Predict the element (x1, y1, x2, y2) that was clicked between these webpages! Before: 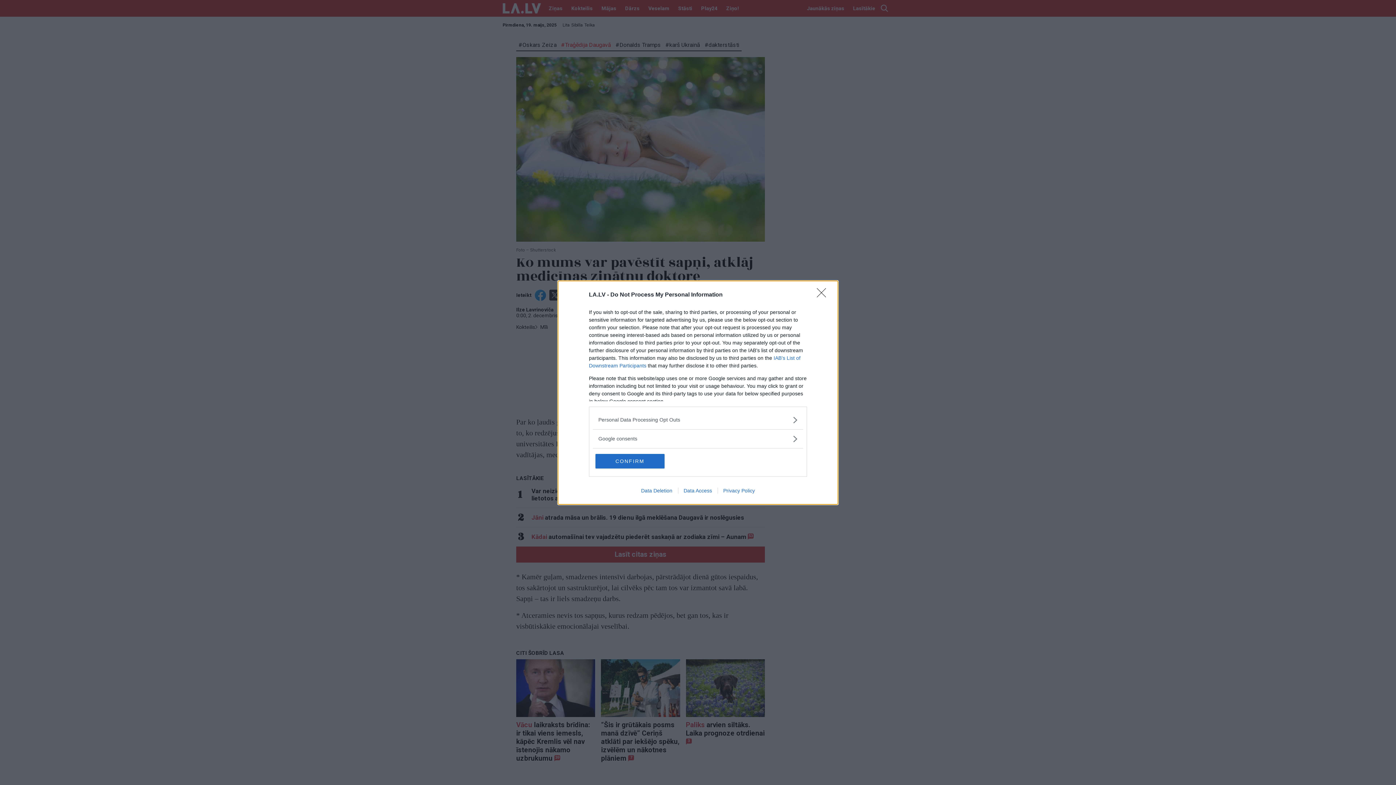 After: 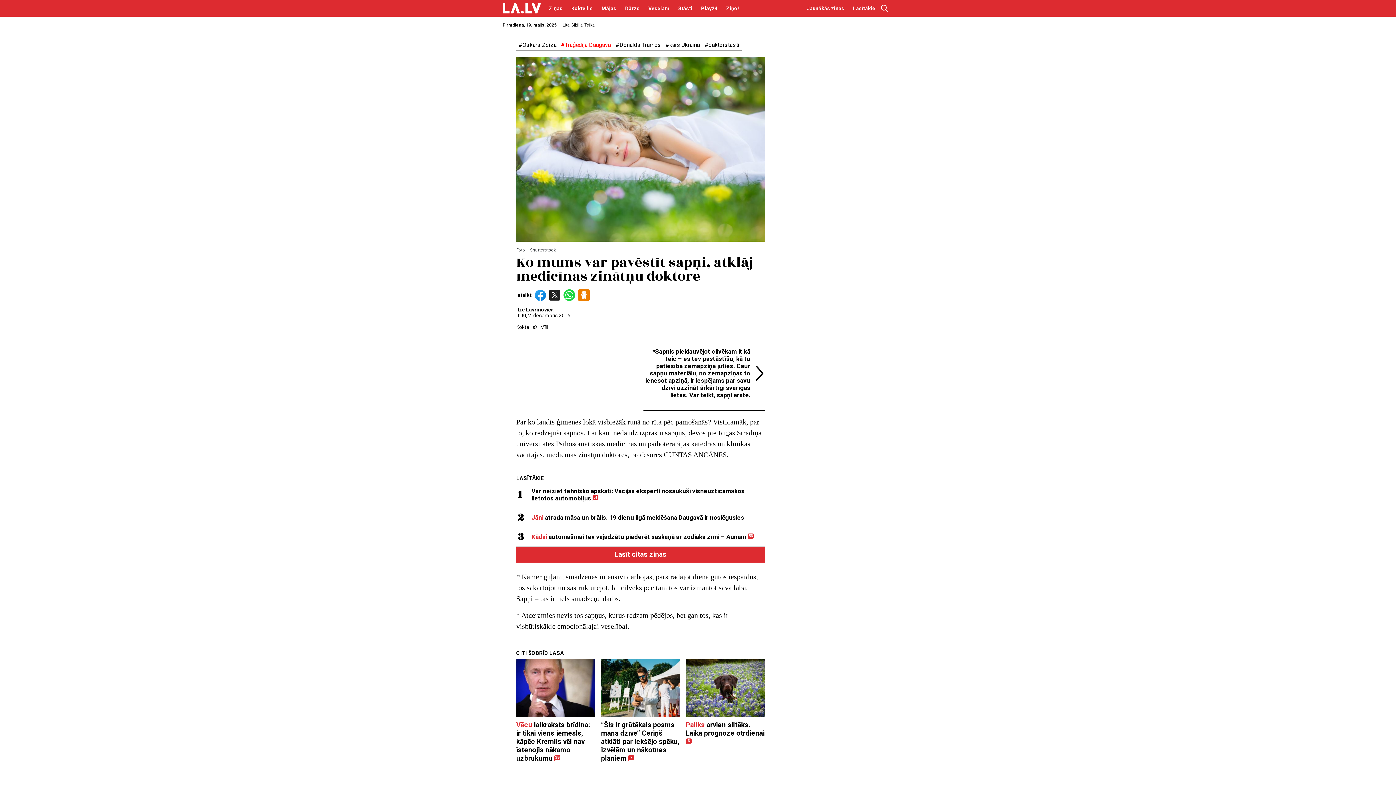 Action: bbox: (817, 288, 830, 302) label: Close